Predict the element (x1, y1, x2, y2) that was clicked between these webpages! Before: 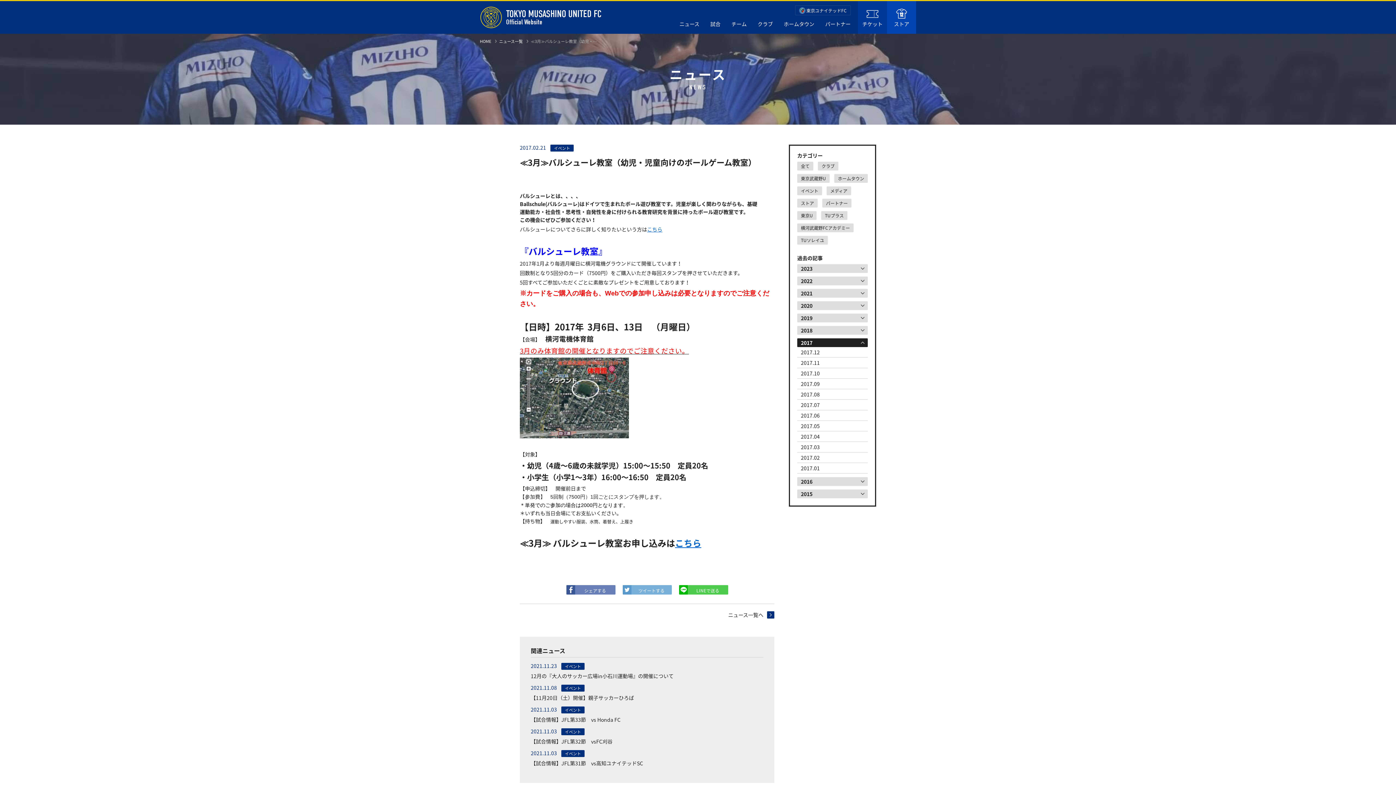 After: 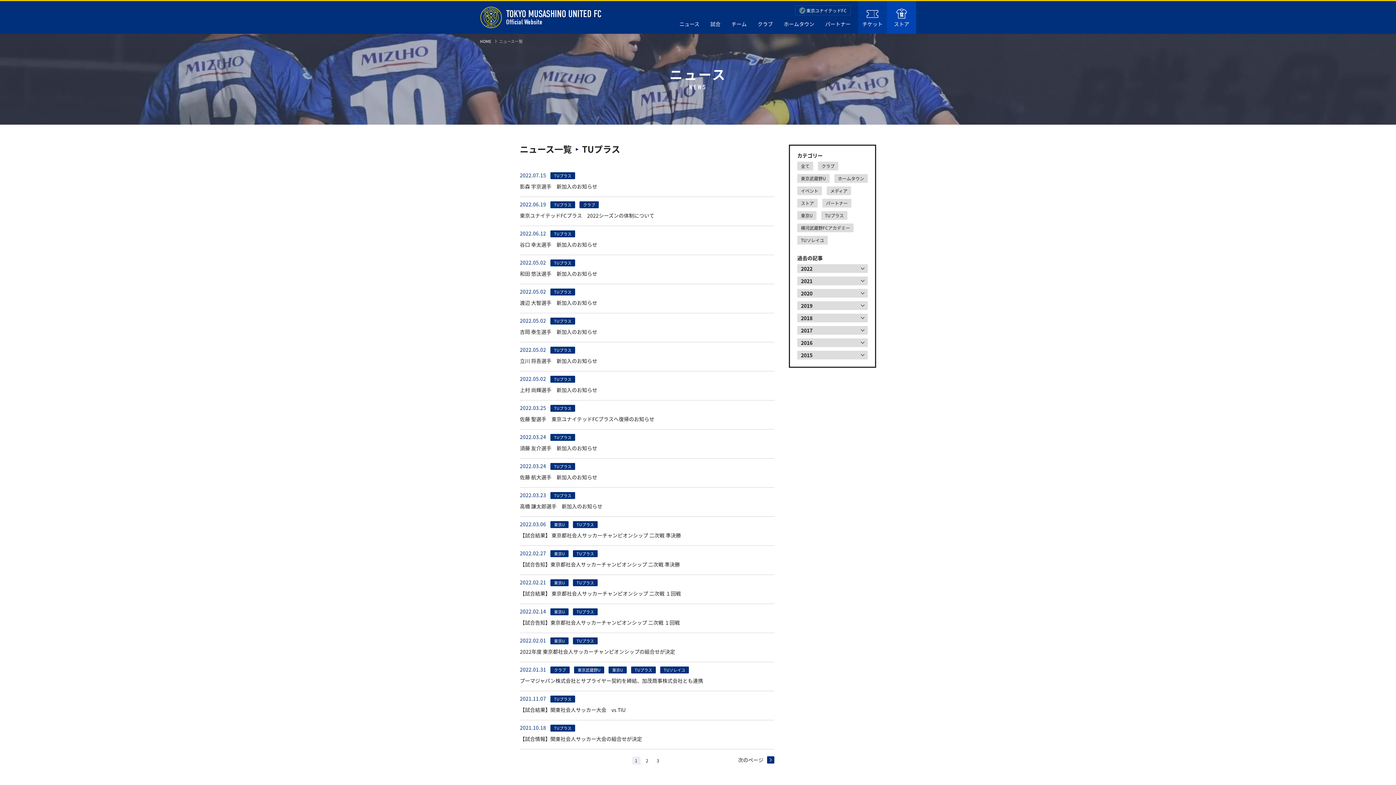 Action: bbox: (821, 211, 847, 220) label: TUプラス